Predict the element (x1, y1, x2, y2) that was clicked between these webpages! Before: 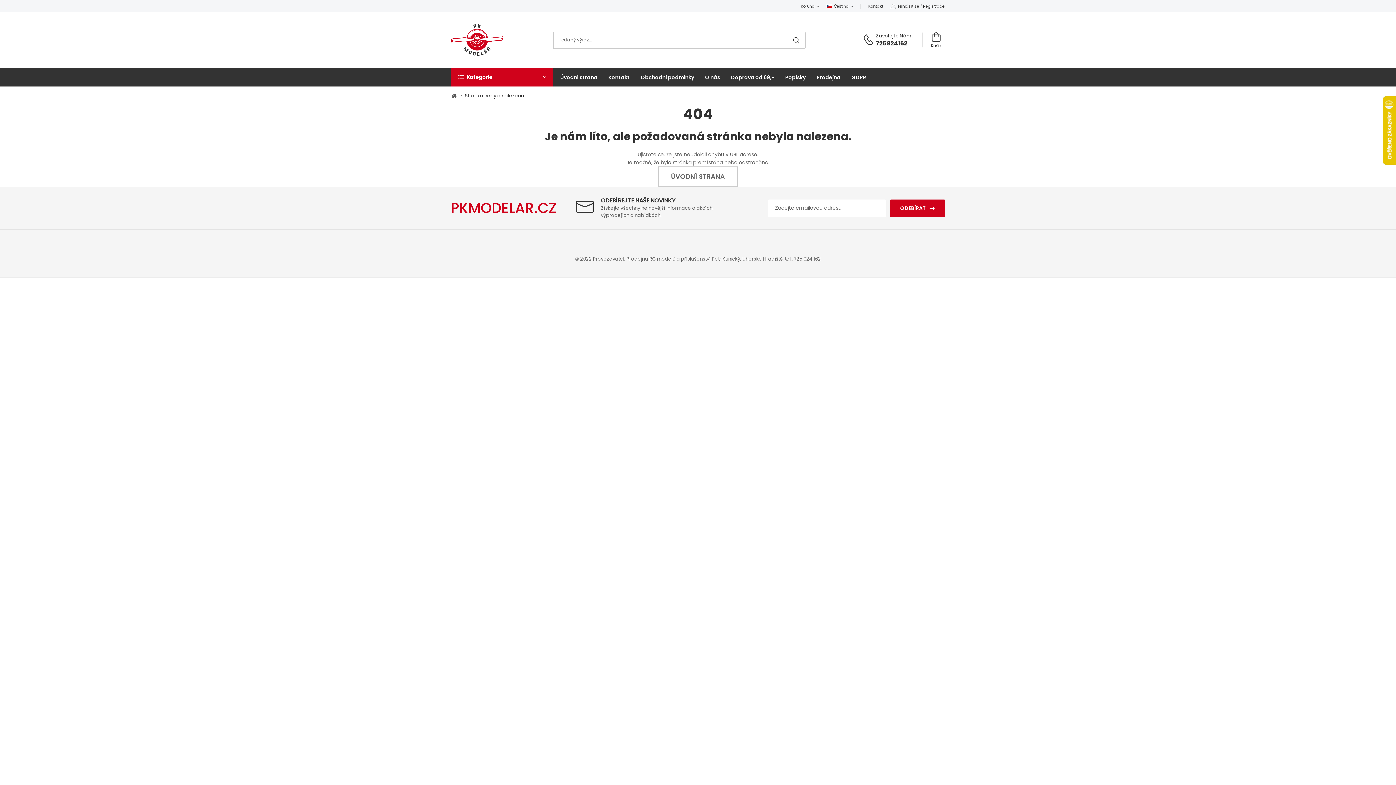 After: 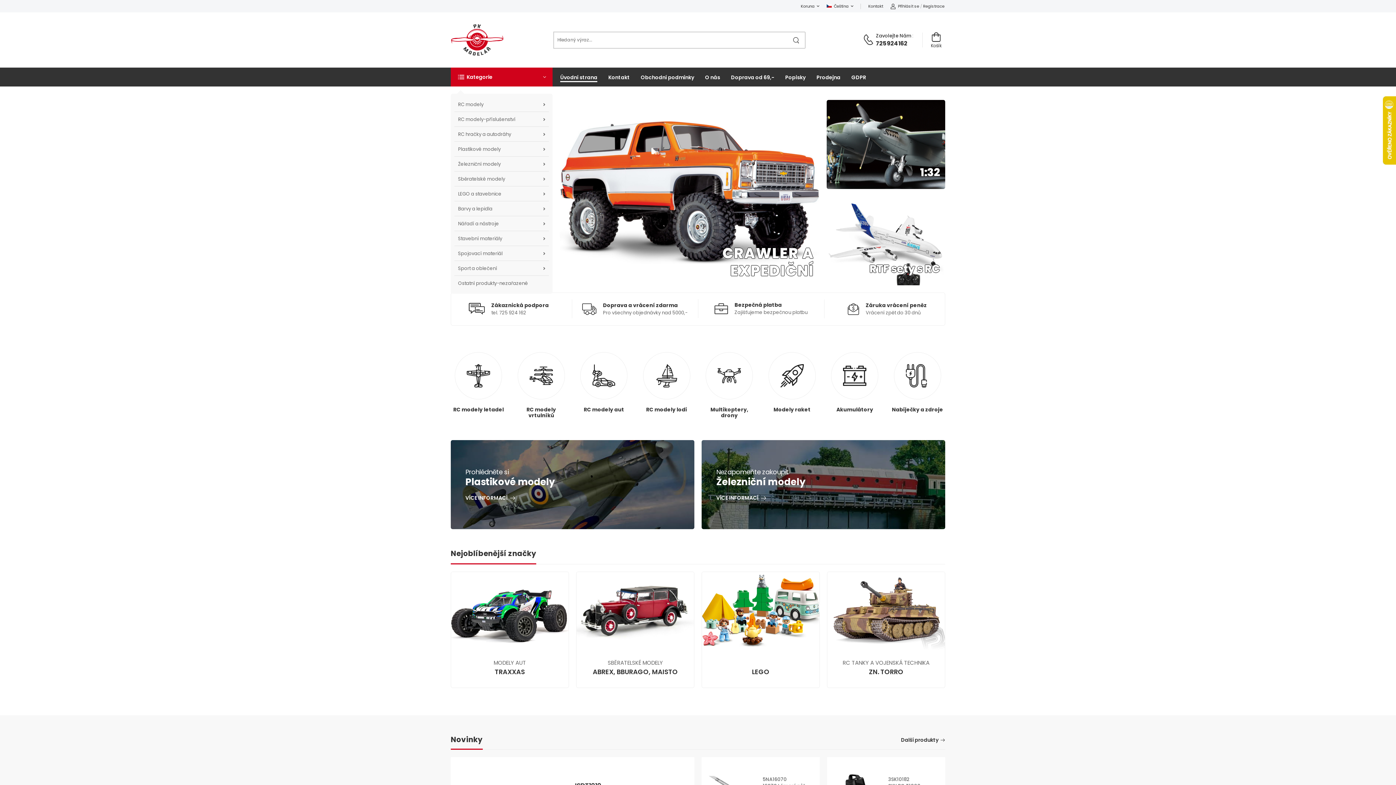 Action: bbox: (450, 24, 503, 56)